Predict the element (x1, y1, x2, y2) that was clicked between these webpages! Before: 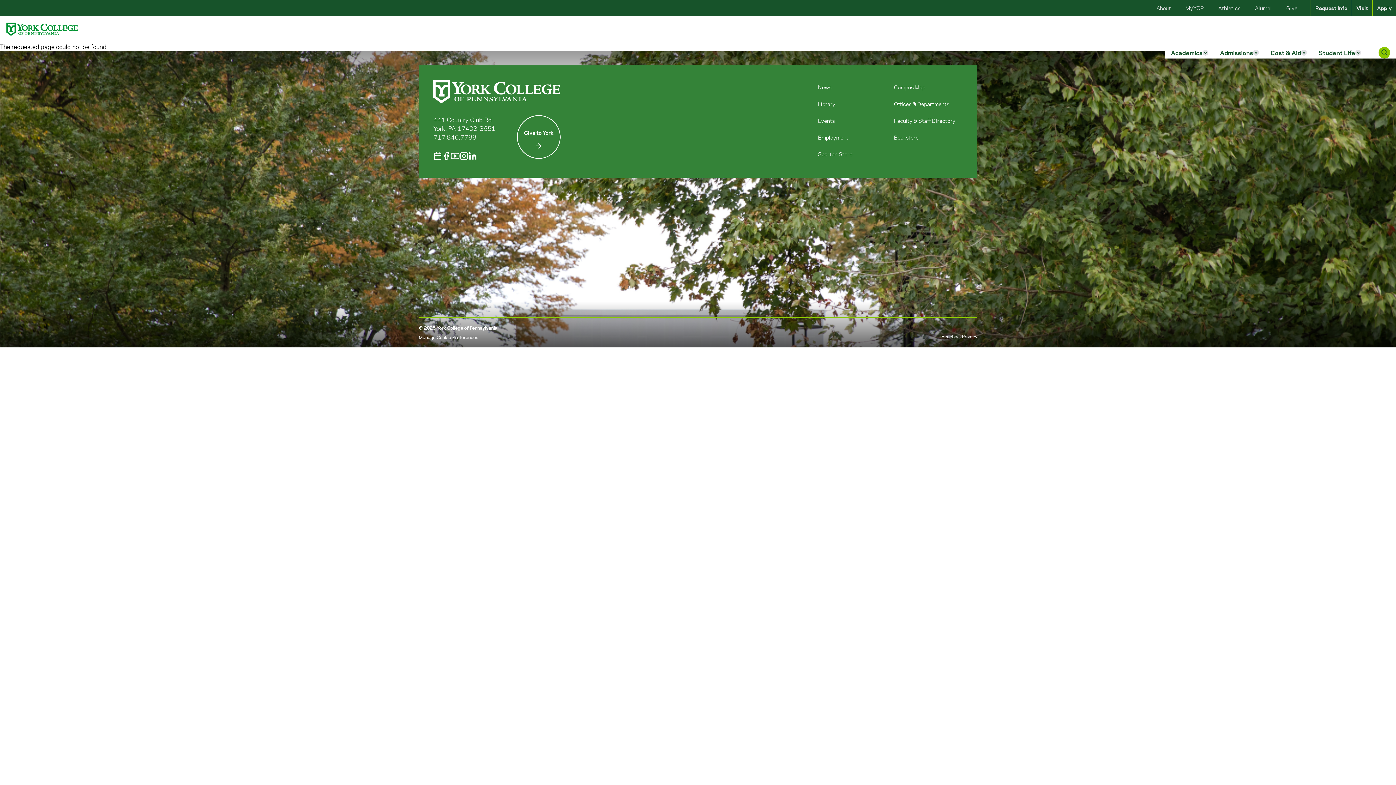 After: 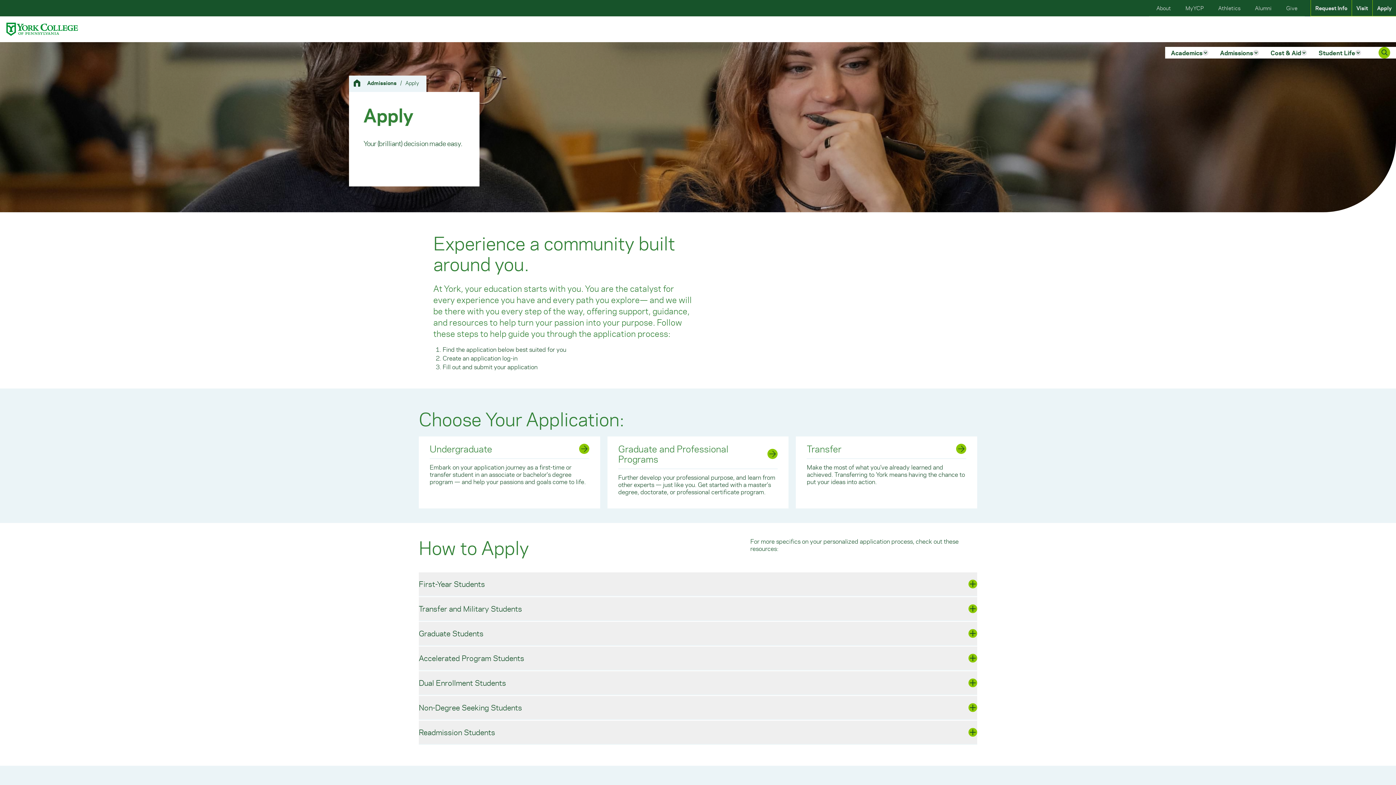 Action: bbox: (1372, 0, 1396, 16) label: Apply